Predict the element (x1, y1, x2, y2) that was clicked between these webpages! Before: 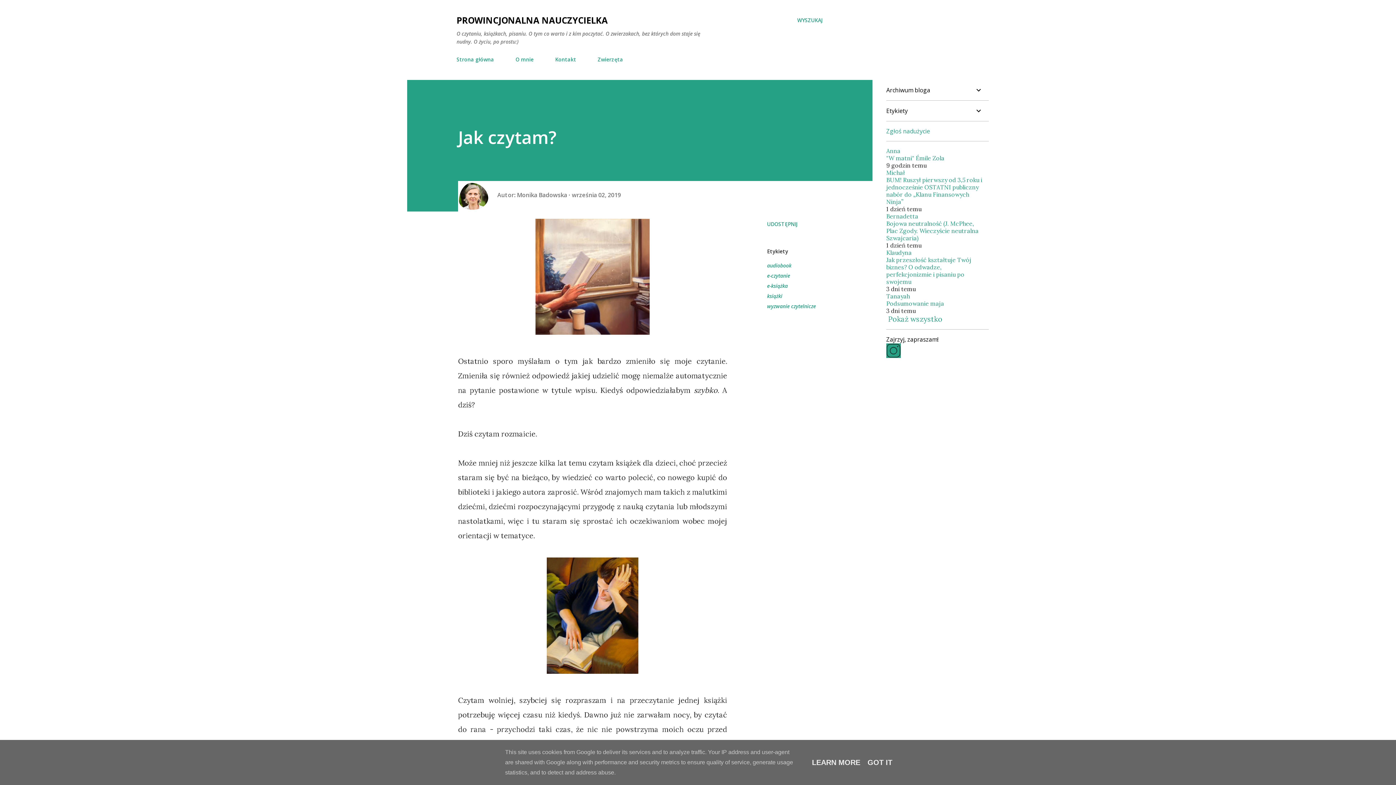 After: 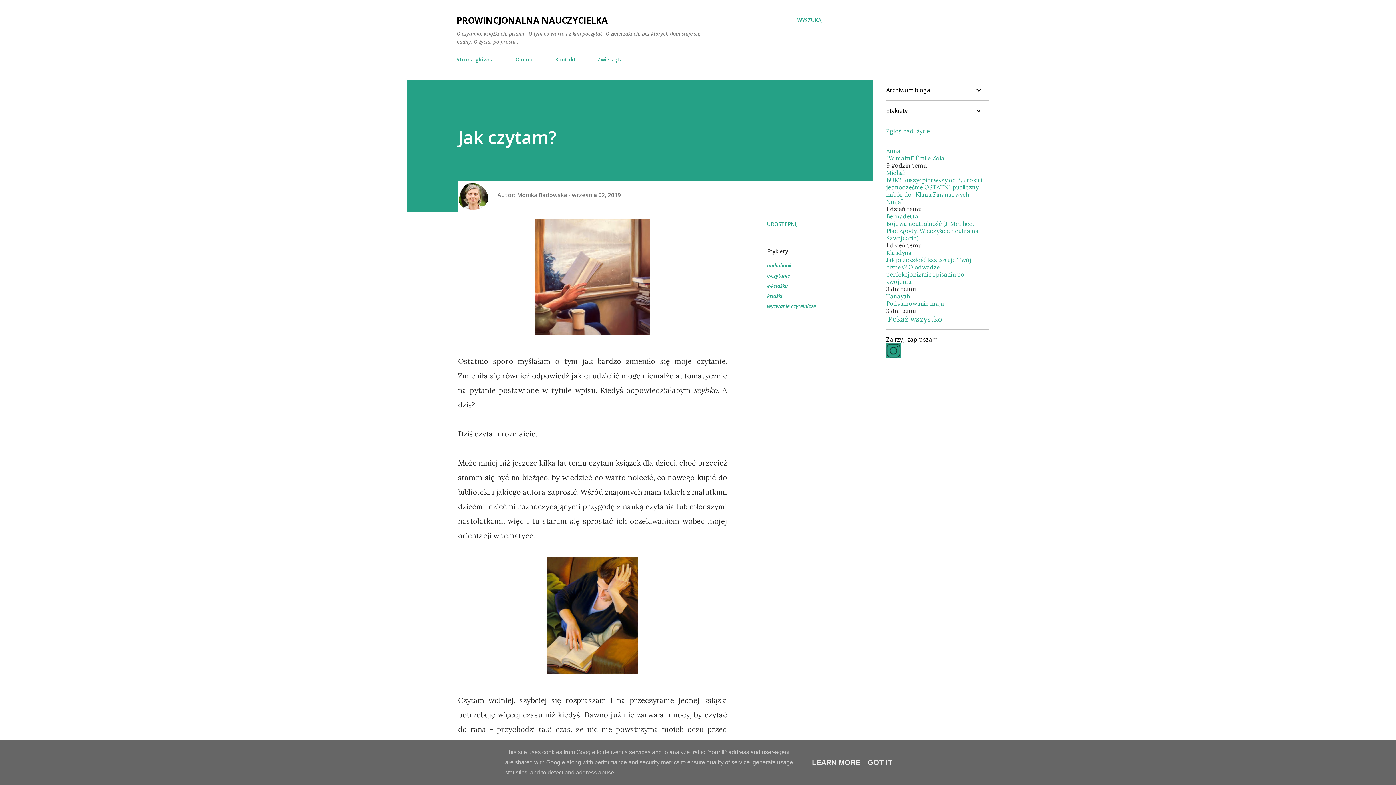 Action: label: BUM! Ruszył pierwszy od 3,5 roku i jednocześnie OSTATNI publiczny nabór do „Klanu Finansowych Ninja” bbox: (886, 176, 982, 205)